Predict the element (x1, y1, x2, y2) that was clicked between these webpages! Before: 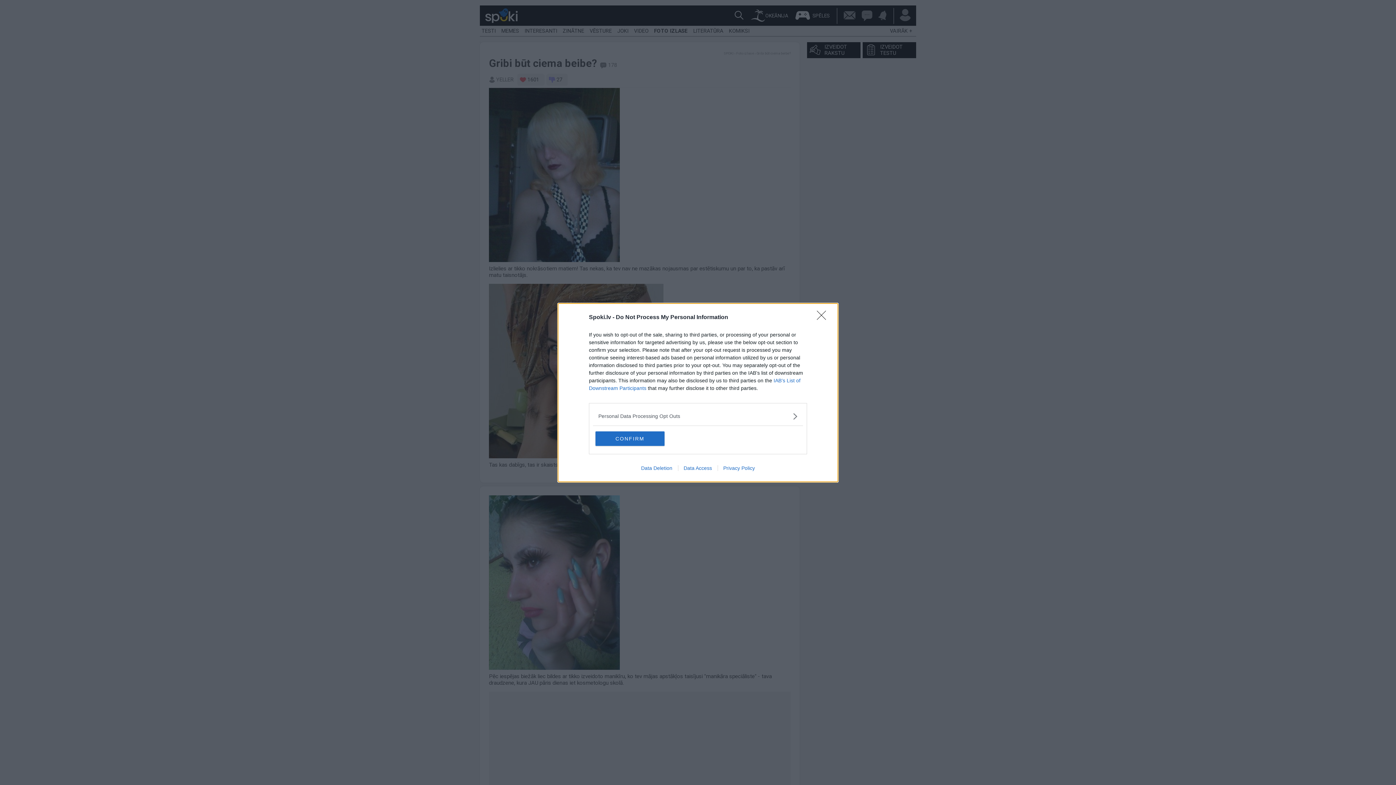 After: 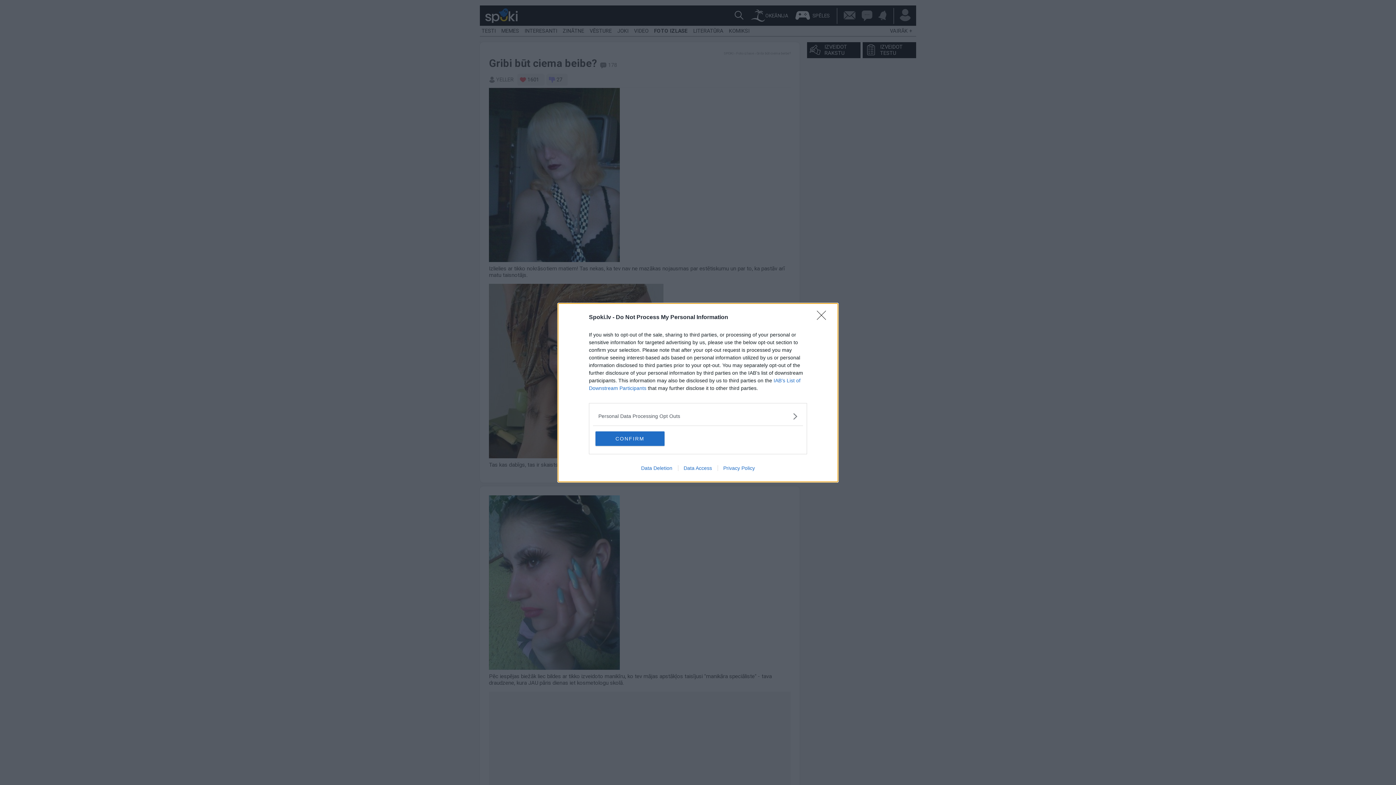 Action: label: Privacy Policy bbox: (717, 465, 760, 471)